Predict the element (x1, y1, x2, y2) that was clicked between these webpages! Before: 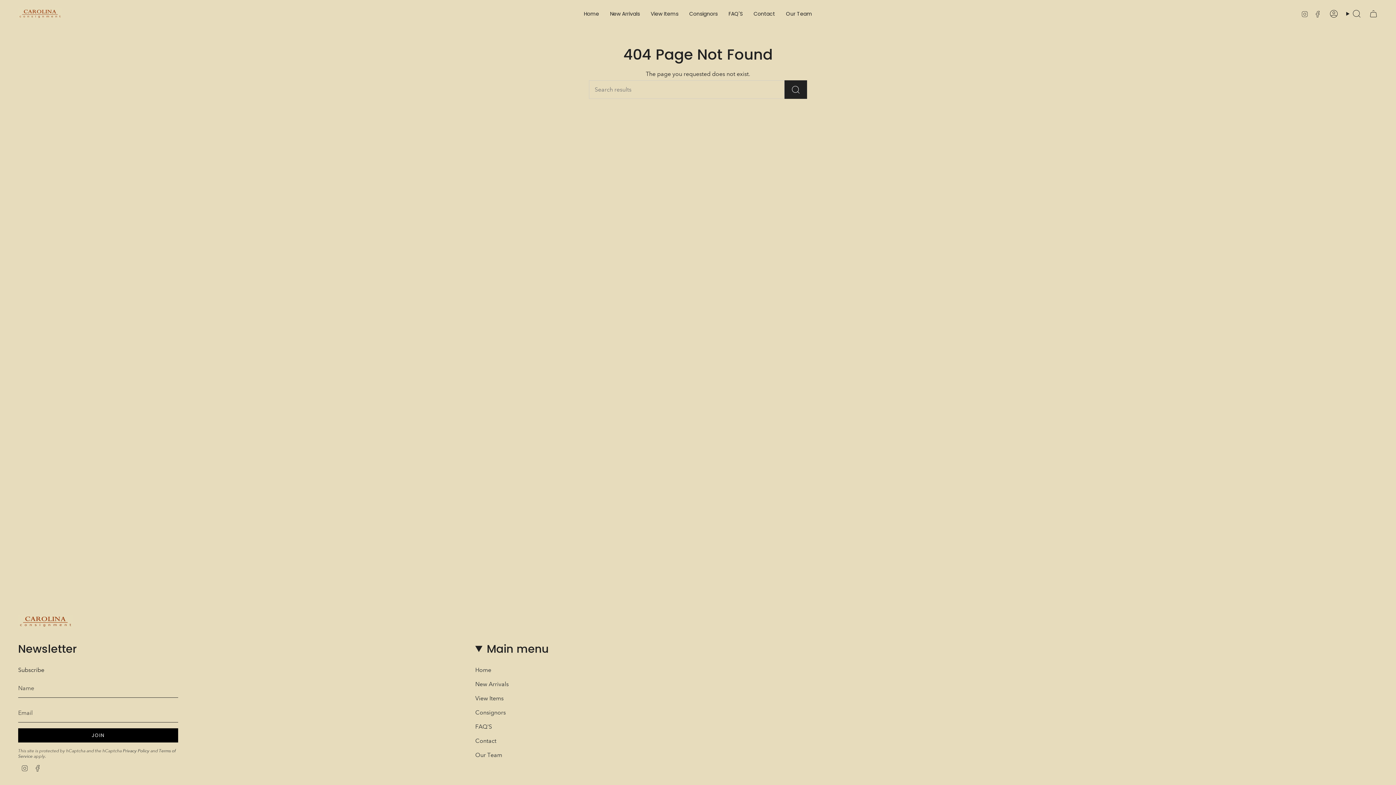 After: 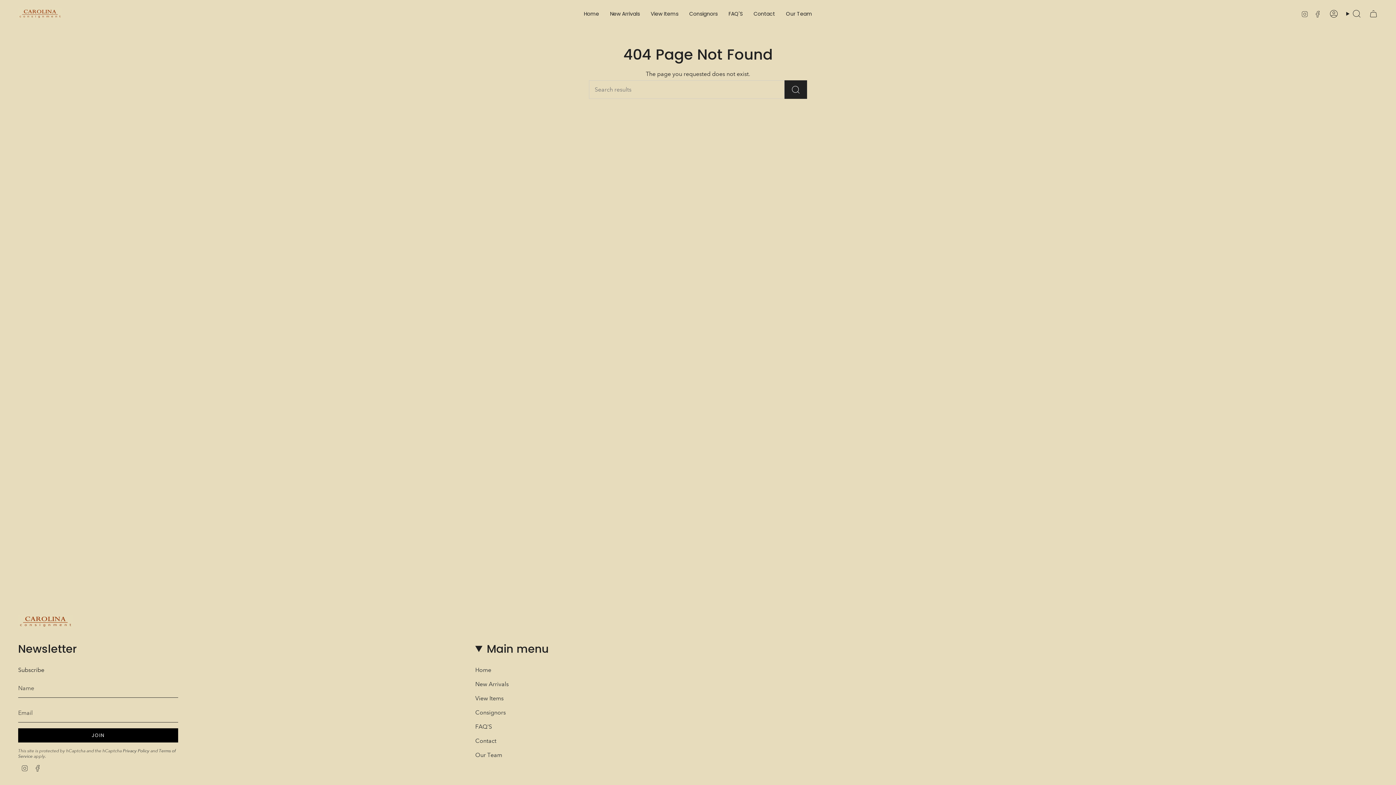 Action: bbox: (34, 764, 41, 771) label: Facebook